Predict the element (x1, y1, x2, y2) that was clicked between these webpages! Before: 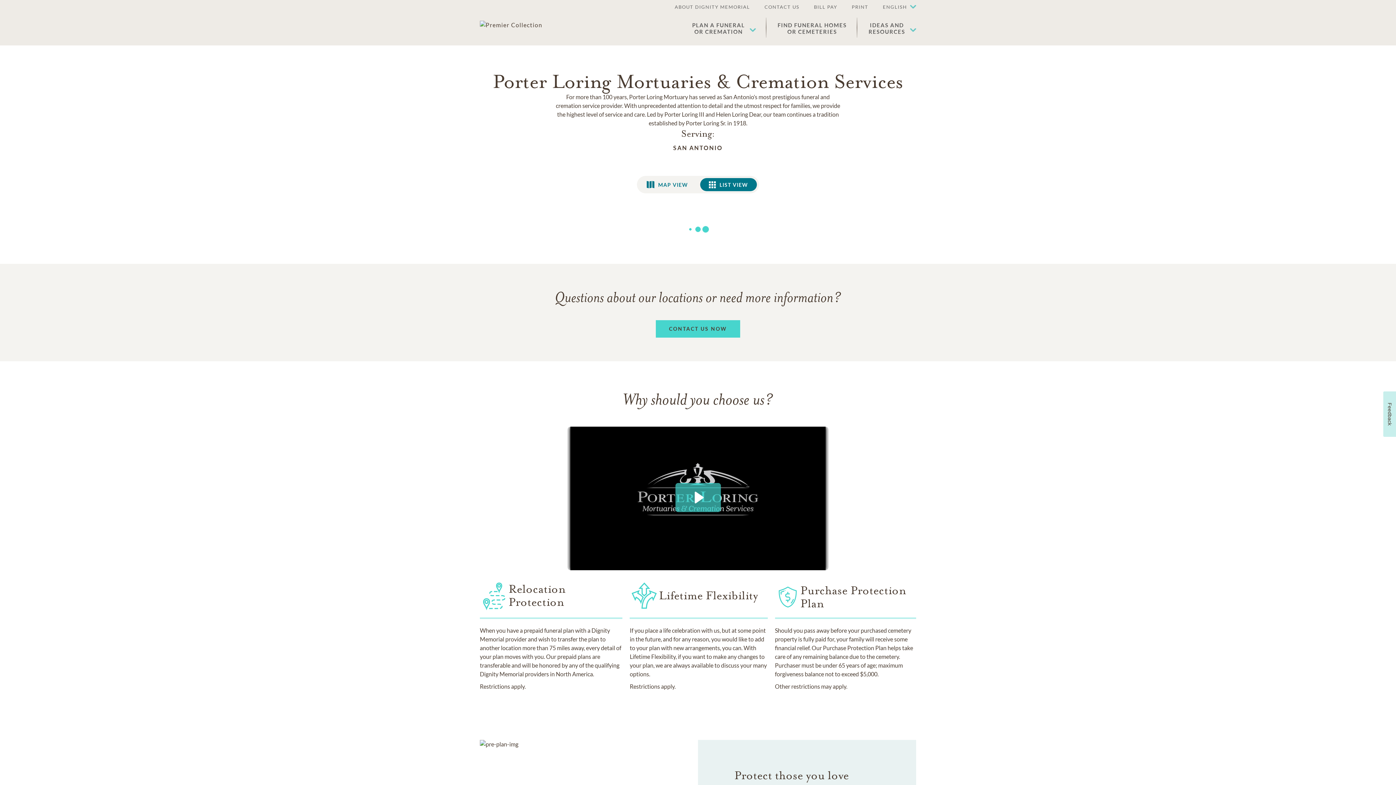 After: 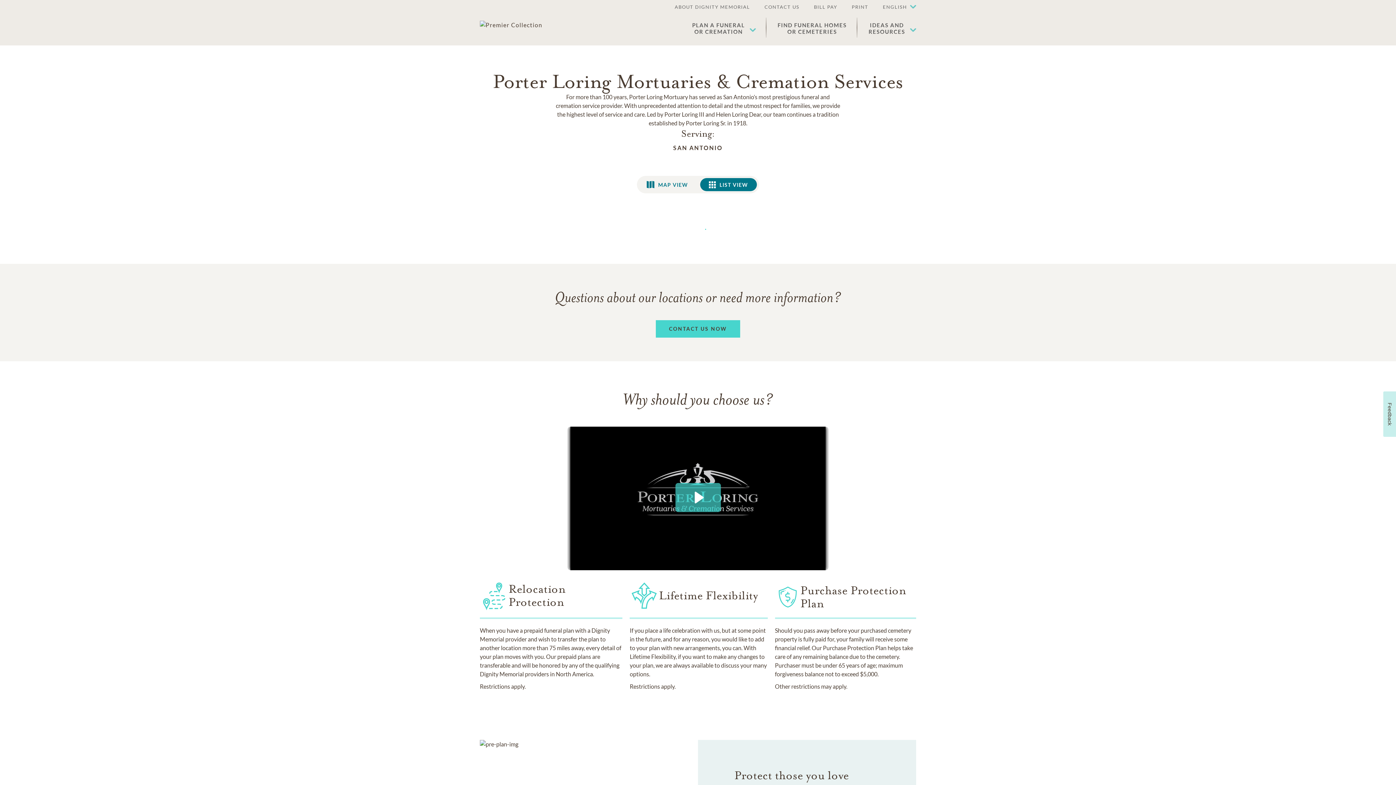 Action: label: BILL PAY bbox: (806, 0, 844, 14)